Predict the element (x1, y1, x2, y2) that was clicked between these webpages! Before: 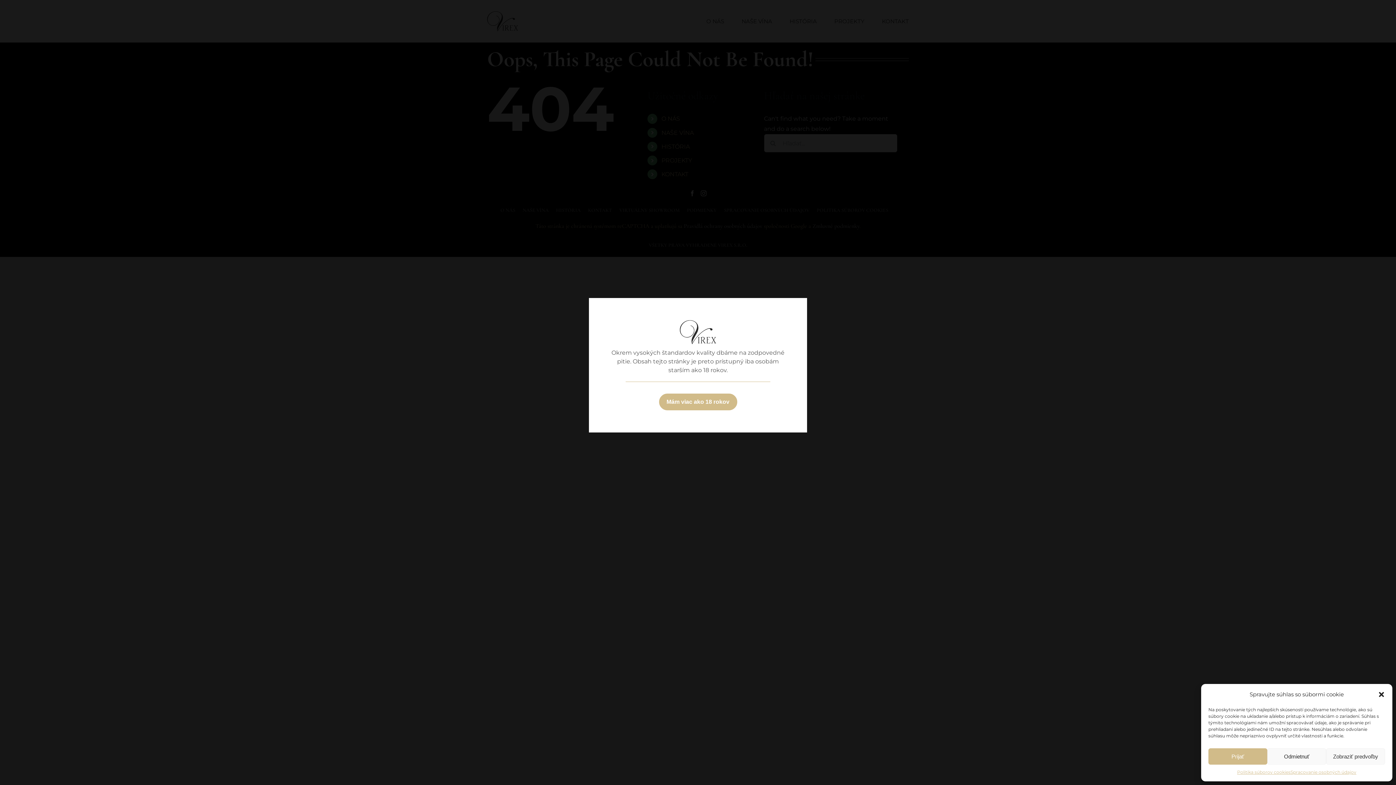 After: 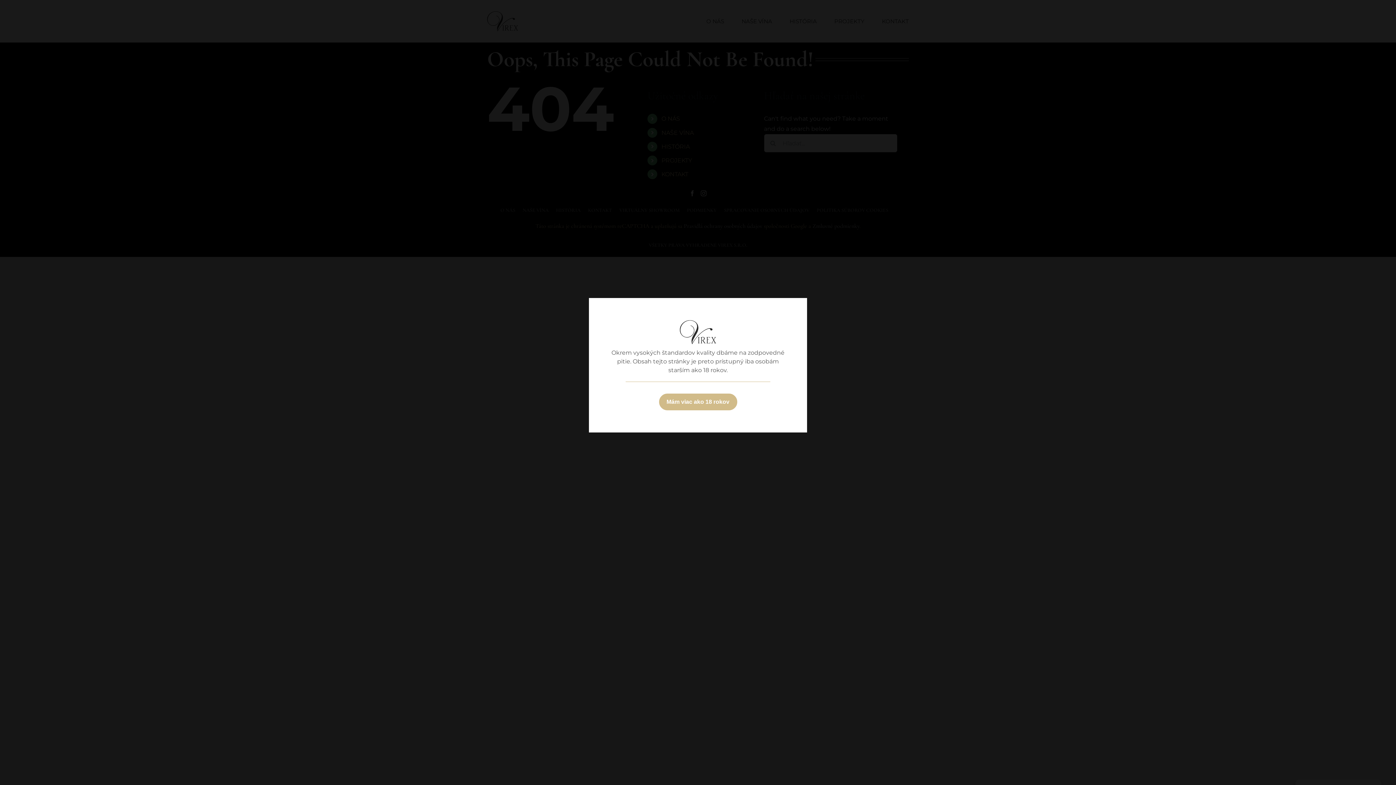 Action: bbox: (1267, 748, 1326, 765) label: Odmietnuť